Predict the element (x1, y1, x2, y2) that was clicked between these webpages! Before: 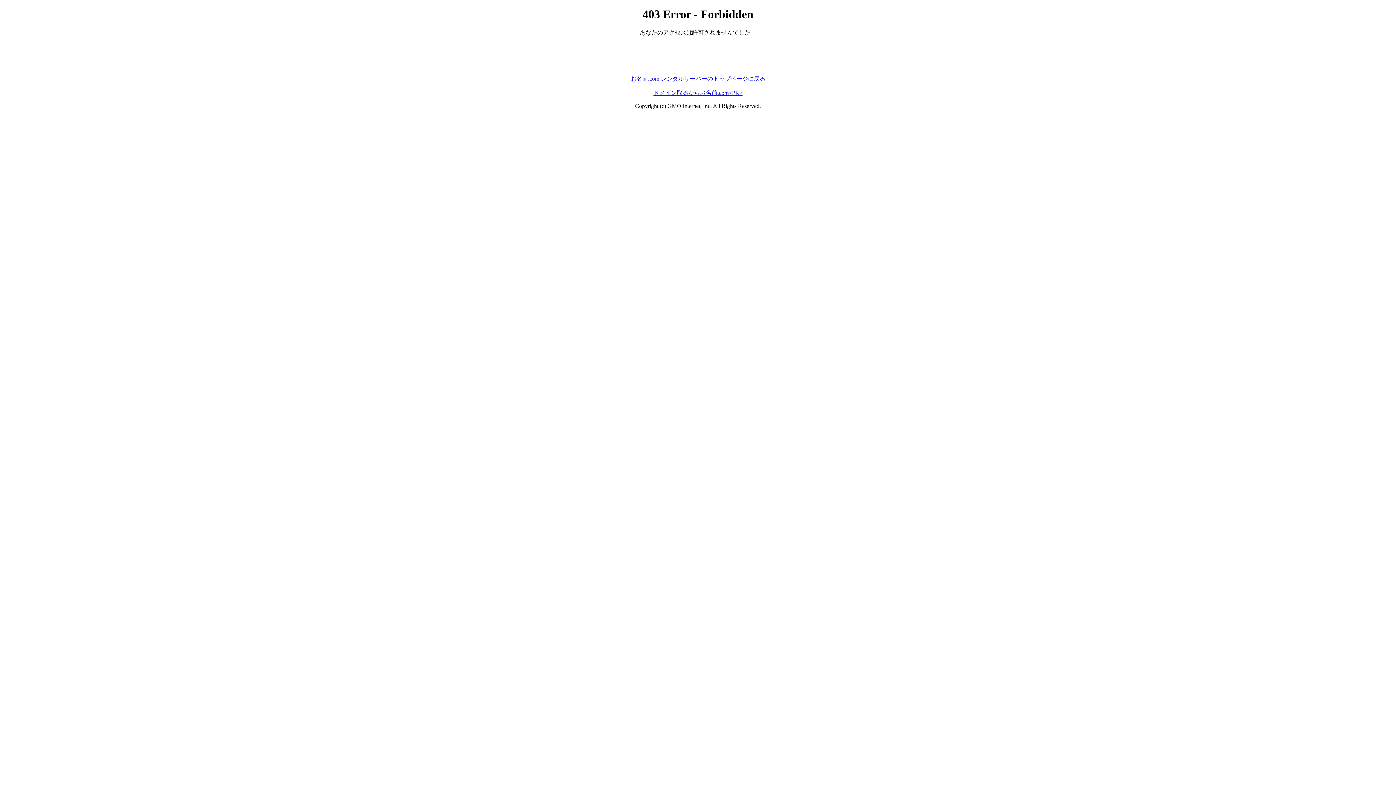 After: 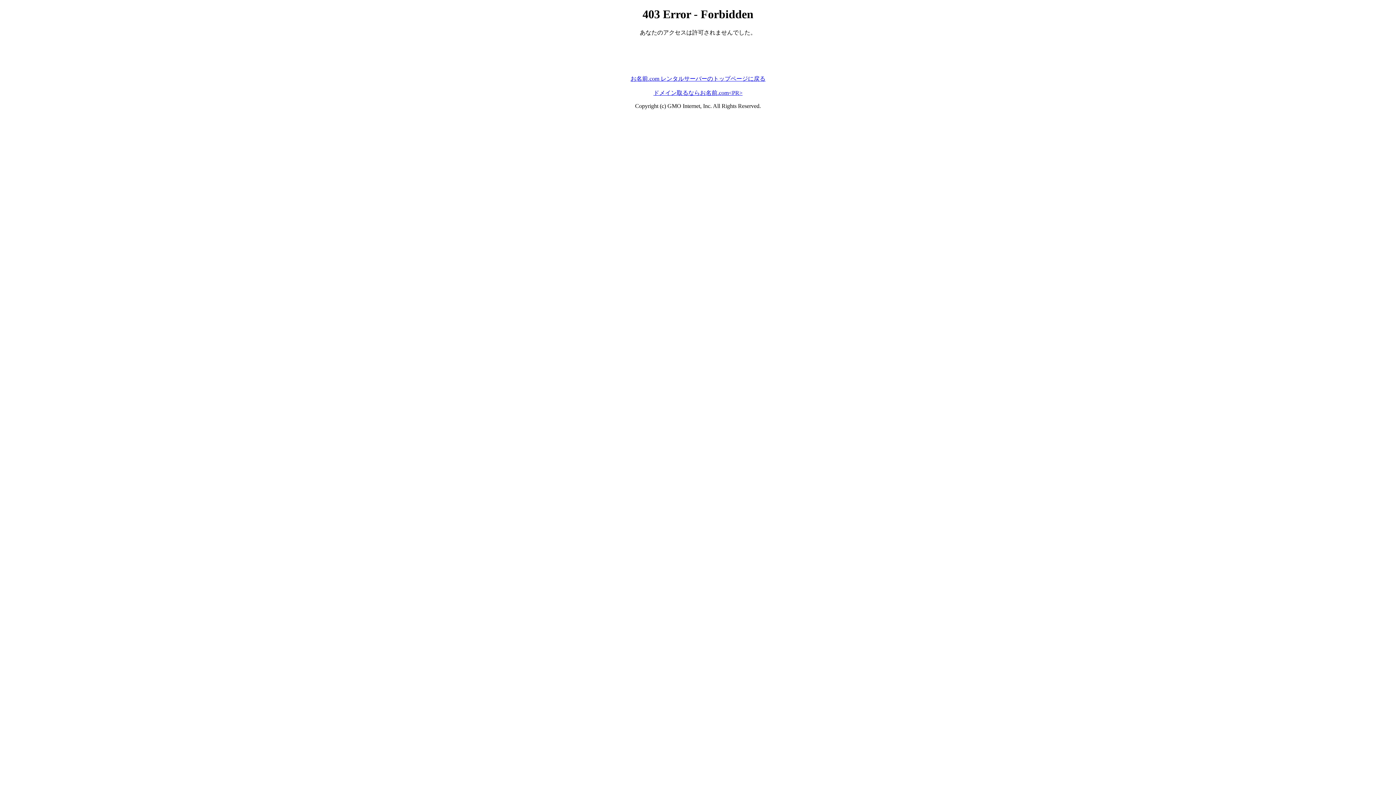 Action: bbox: (653, 89, 742, 95) label: ドメイン取るならお名前.com<PR>